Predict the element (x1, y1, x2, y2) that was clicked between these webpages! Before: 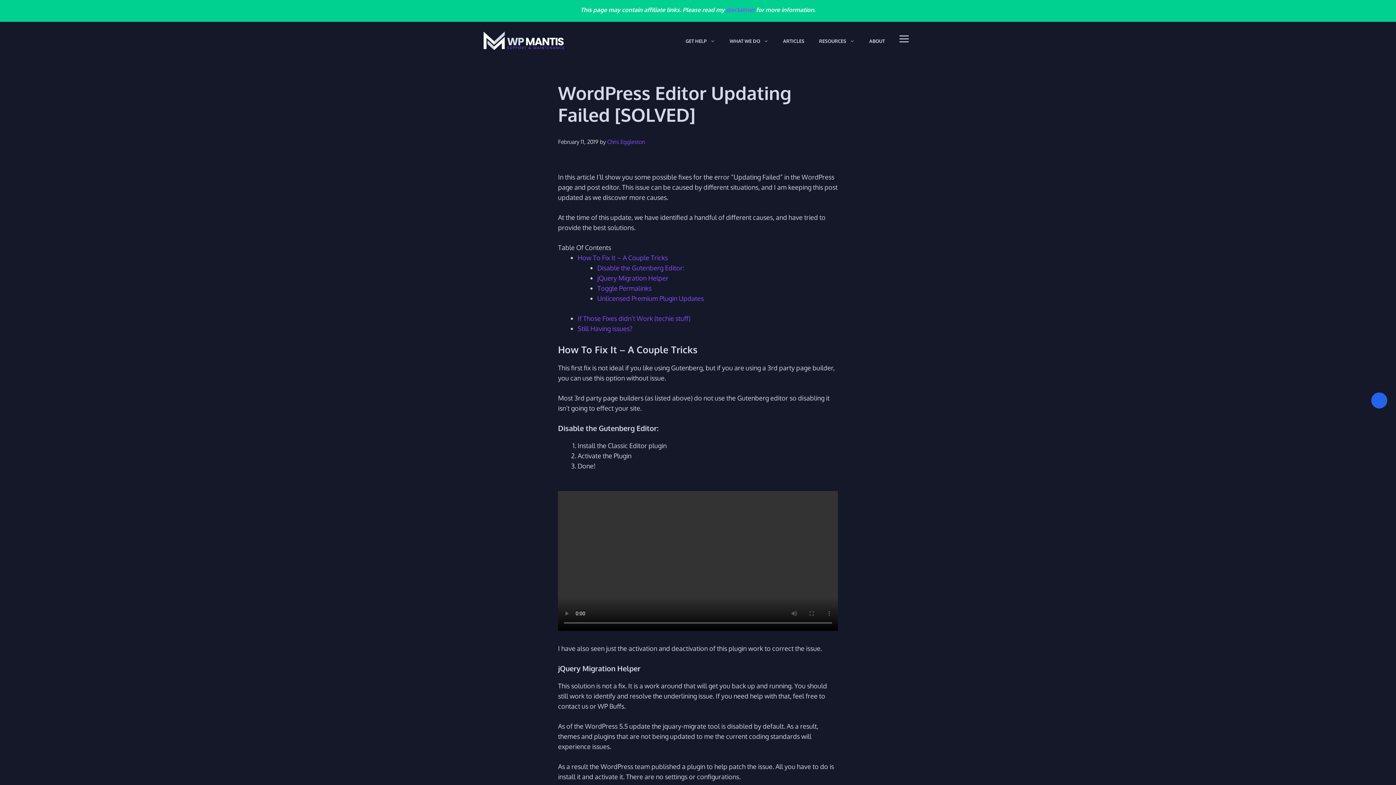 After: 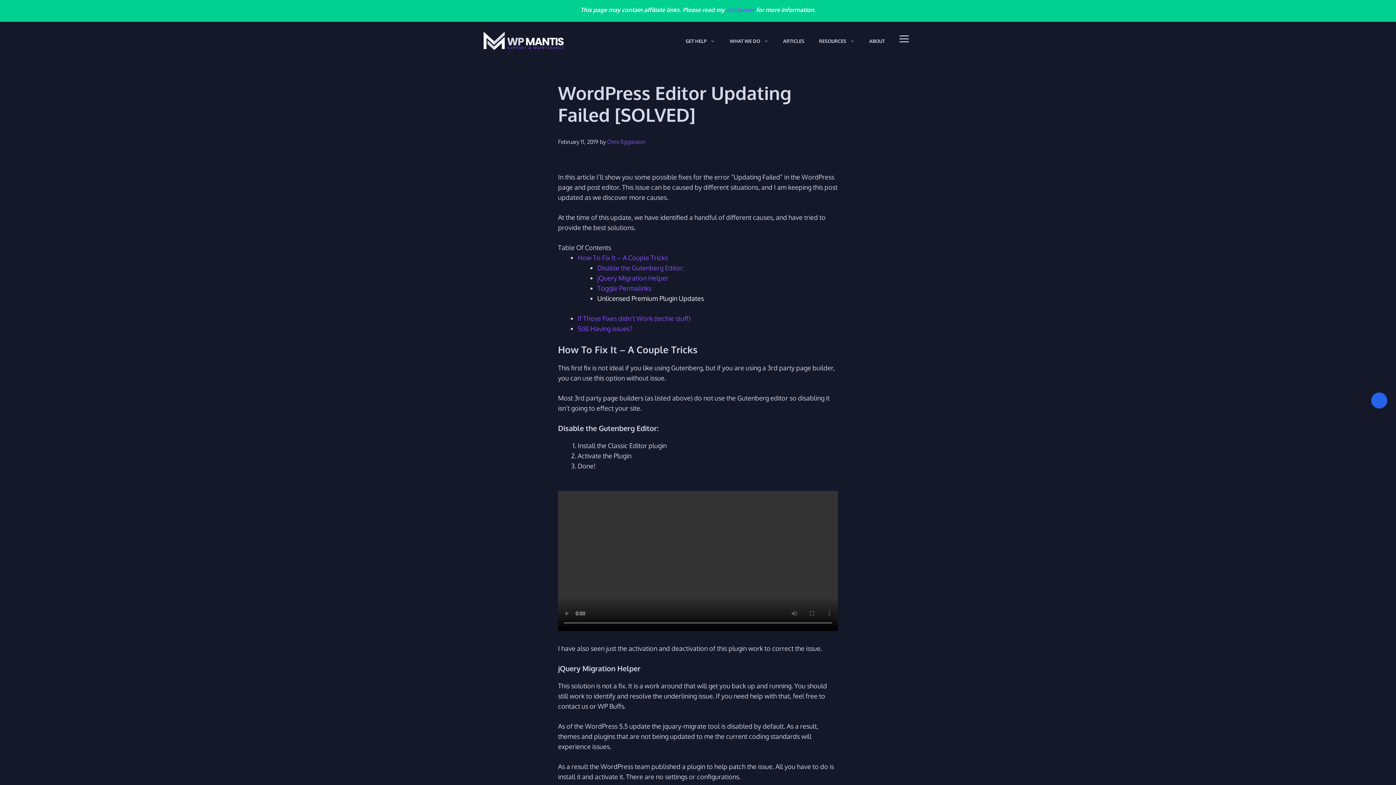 Action: label: Unlicensed Premium Plugin Updates bbox: (597, 294, 704, 302)